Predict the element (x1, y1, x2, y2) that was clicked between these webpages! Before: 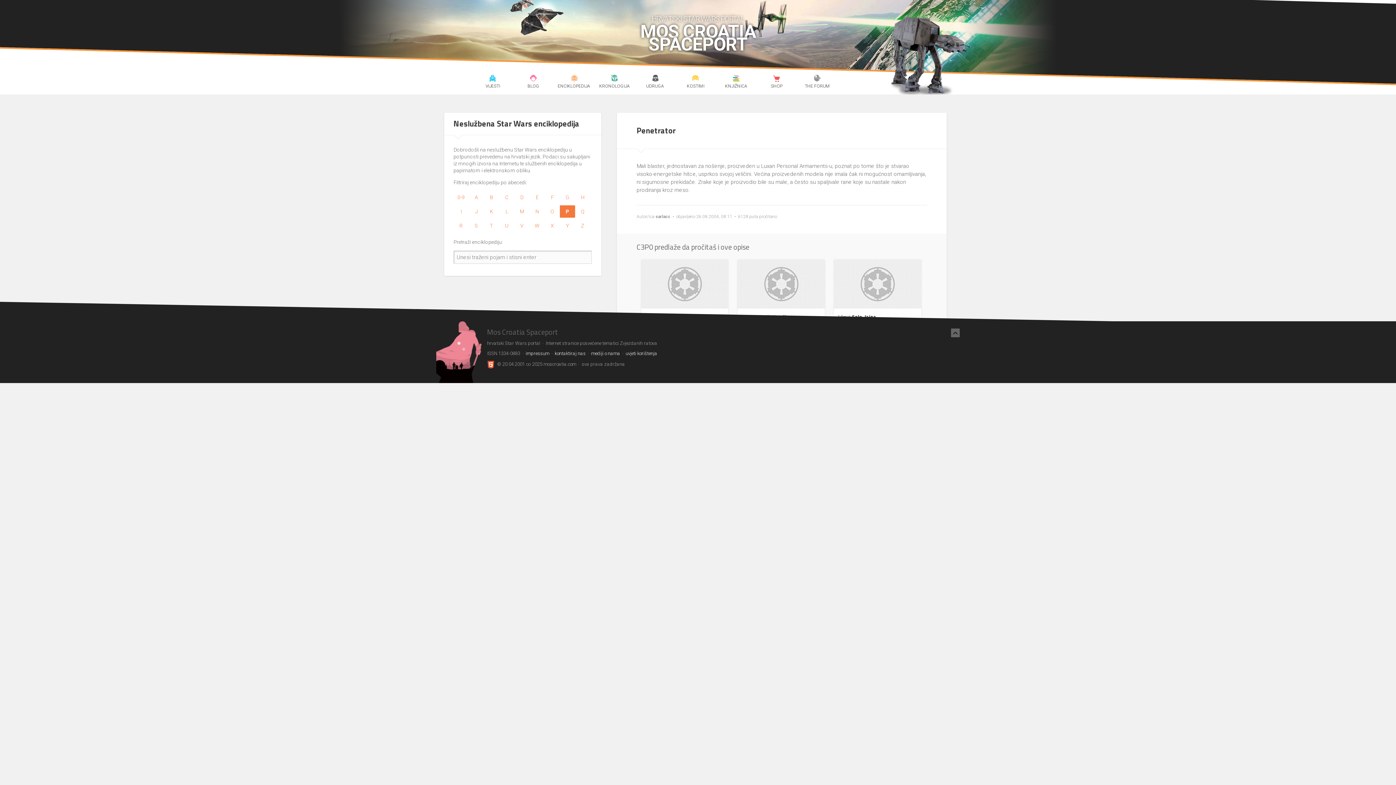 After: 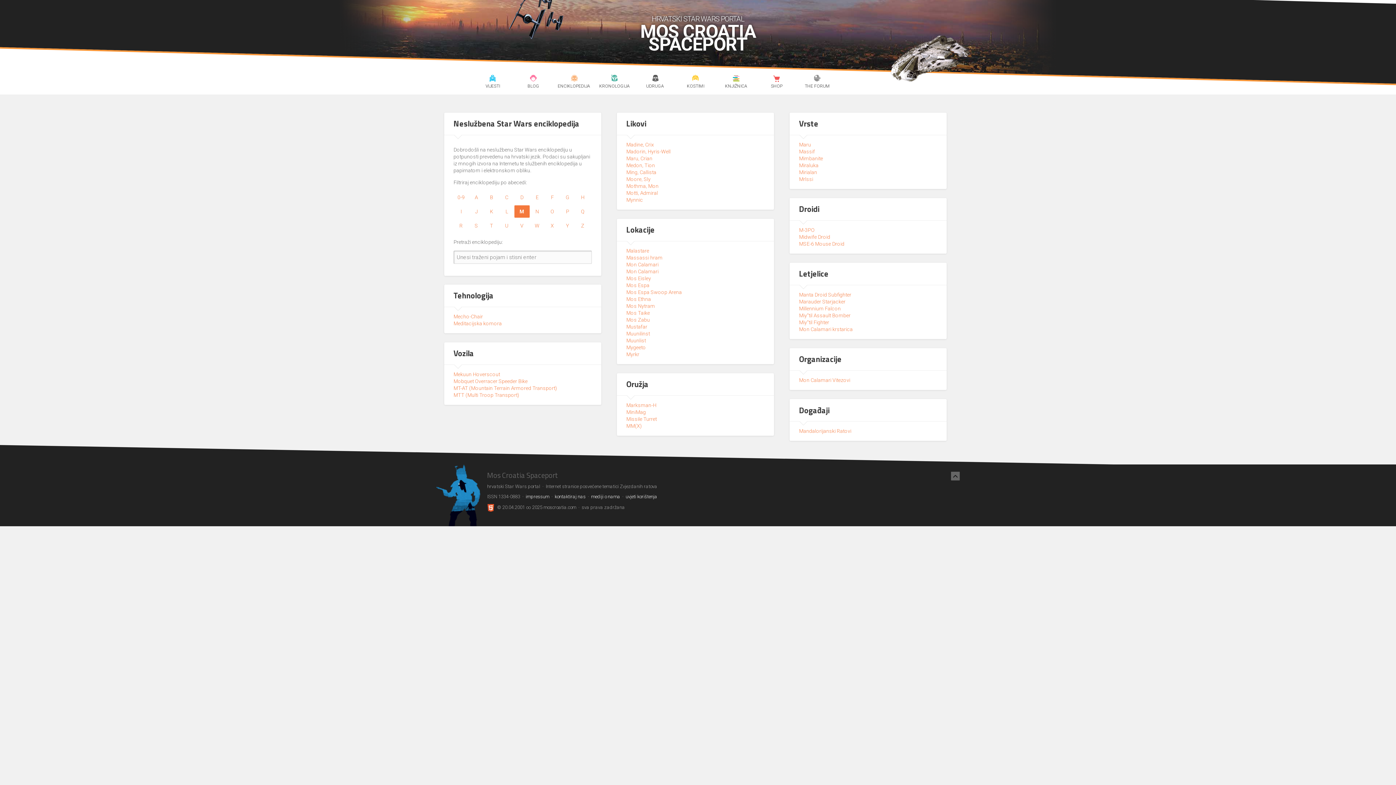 Action: bbox: (514, 205, 529, 217) label: M